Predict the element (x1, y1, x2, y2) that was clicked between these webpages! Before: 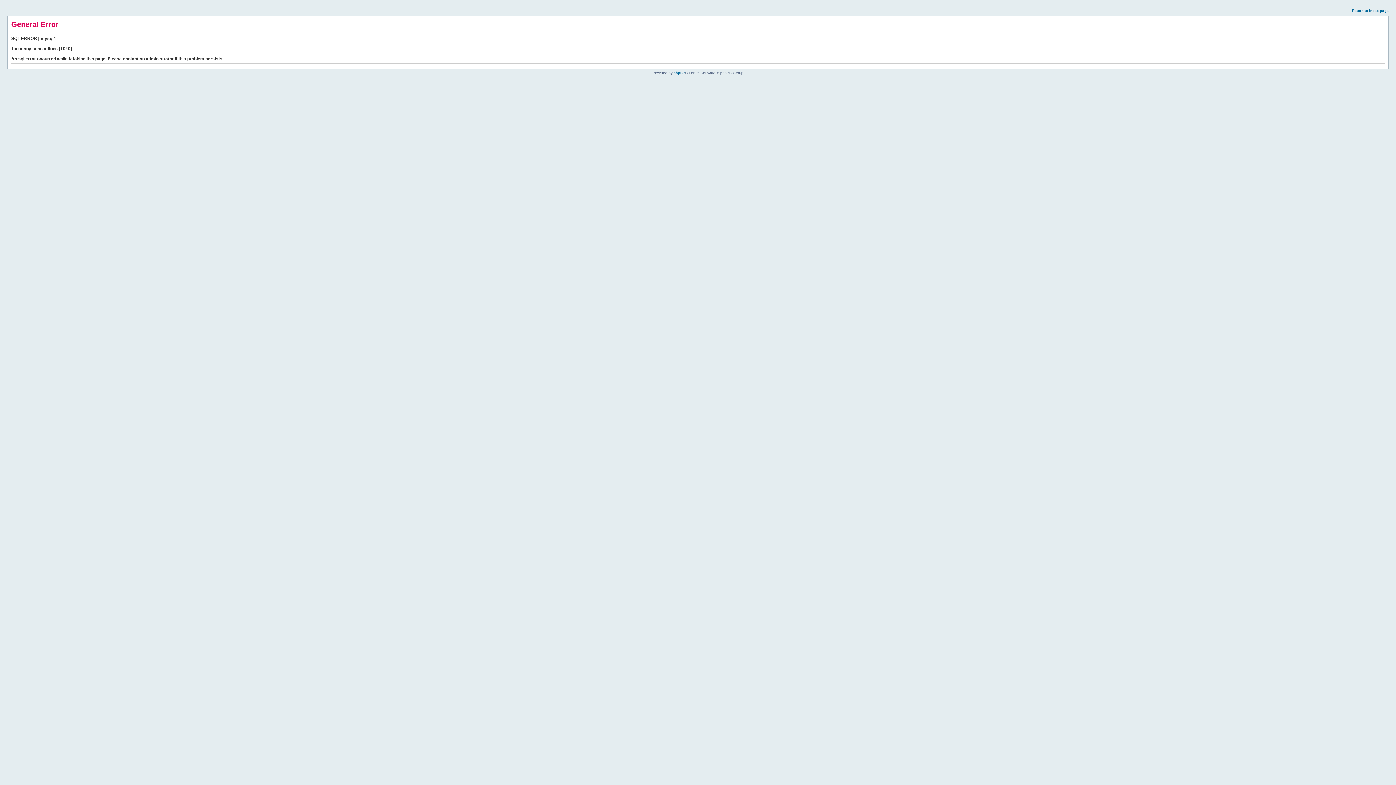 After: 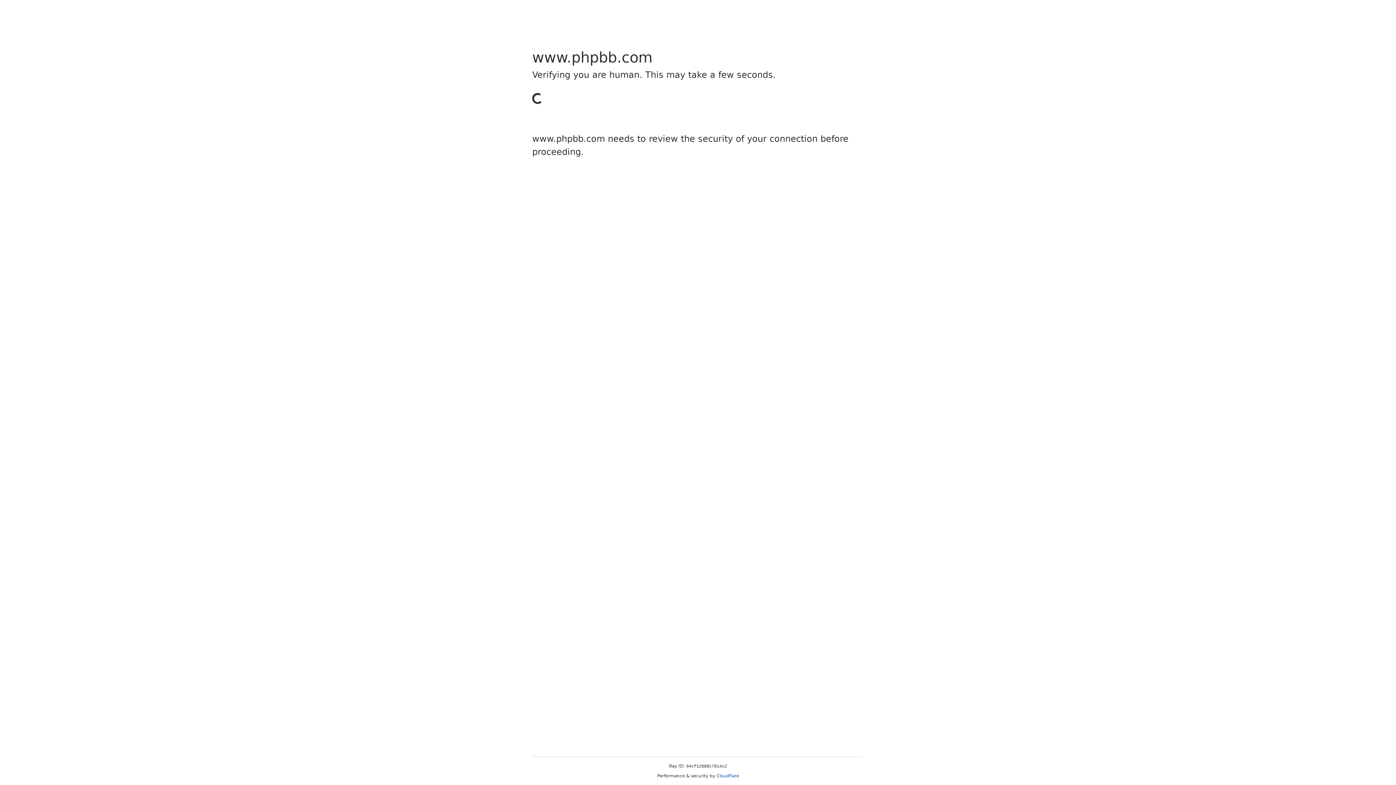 Action: label: phpBB bbox: (673, 70, 685, 74)